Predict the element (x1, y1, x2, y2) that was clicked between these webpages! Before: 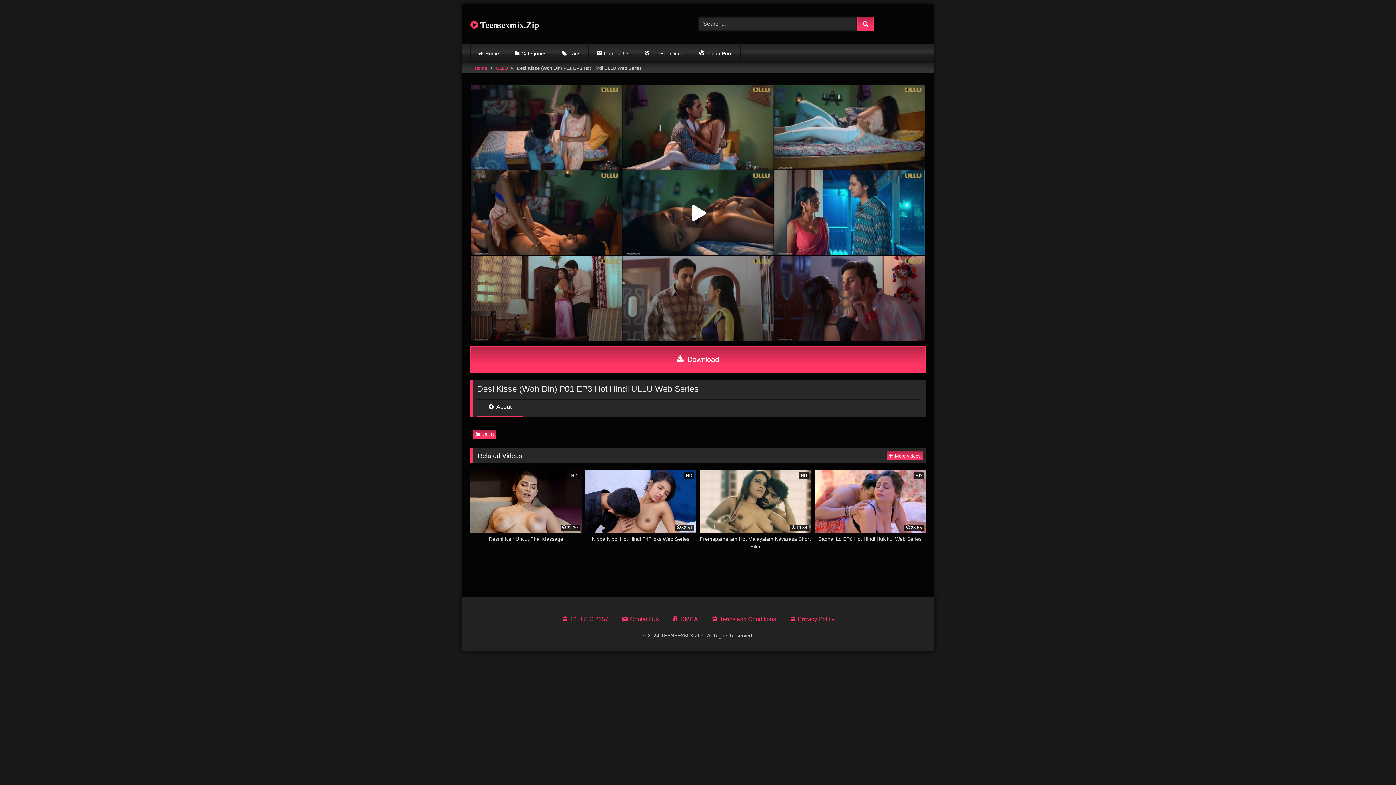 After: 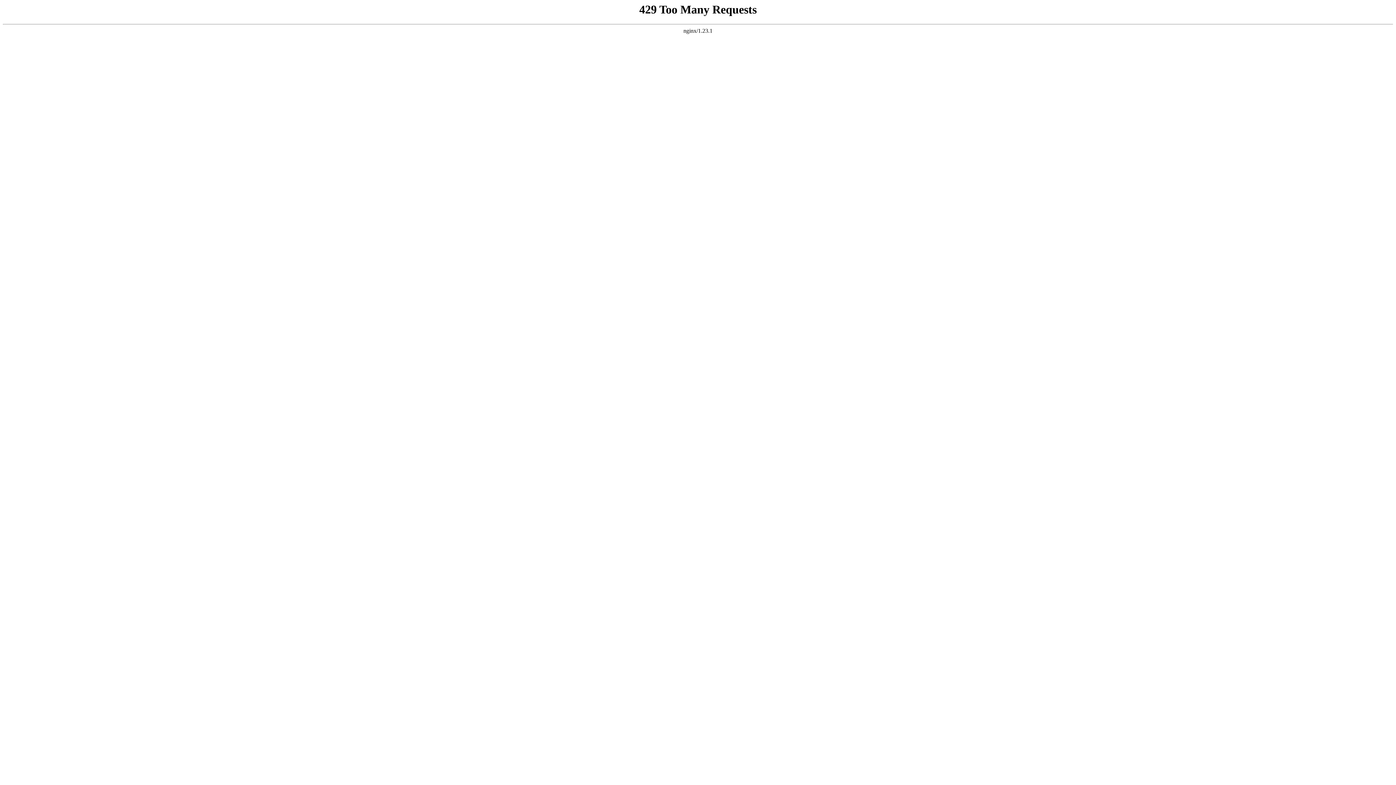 Action: bbox: (700, 470, 811, 550) label: HD
19:54
Premapatharam Hot Malayalam Navarasa Short Film